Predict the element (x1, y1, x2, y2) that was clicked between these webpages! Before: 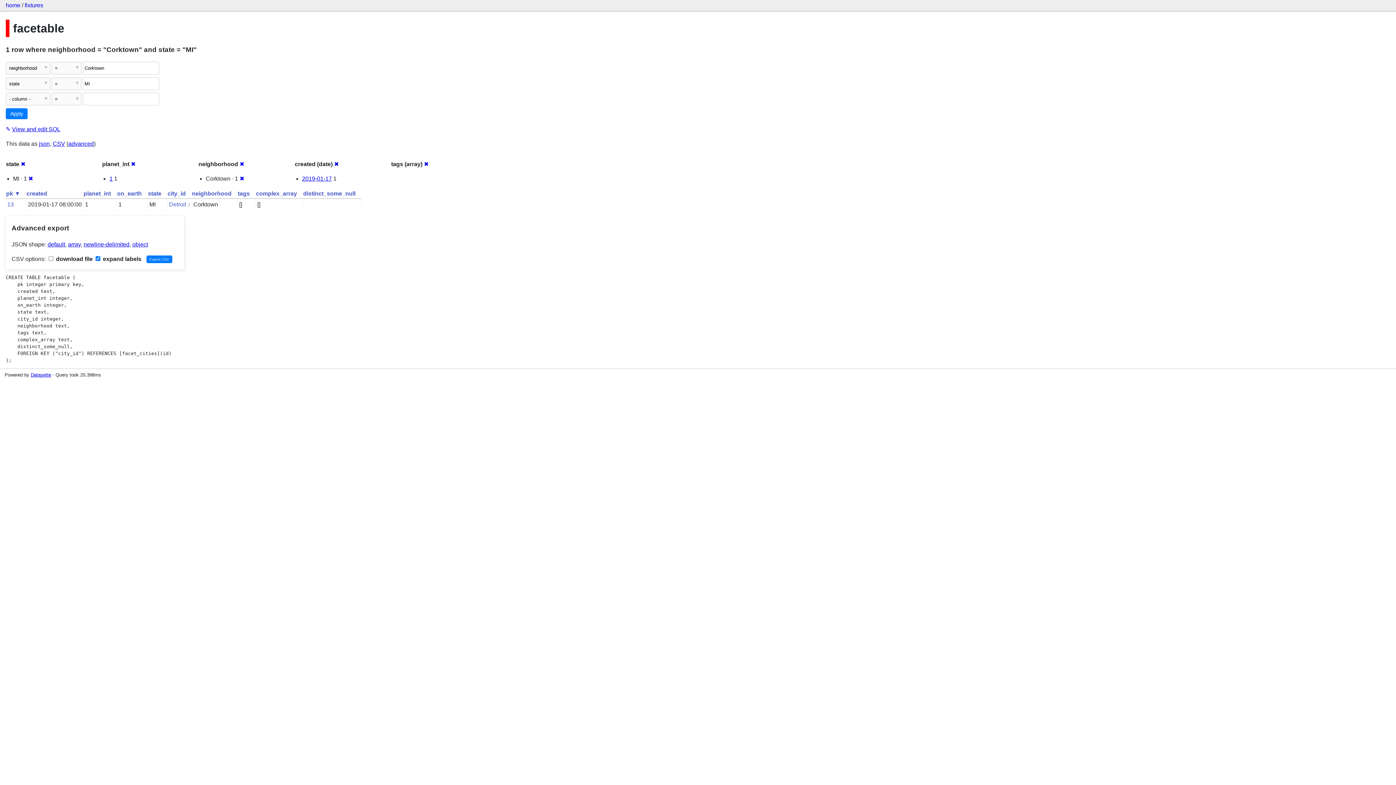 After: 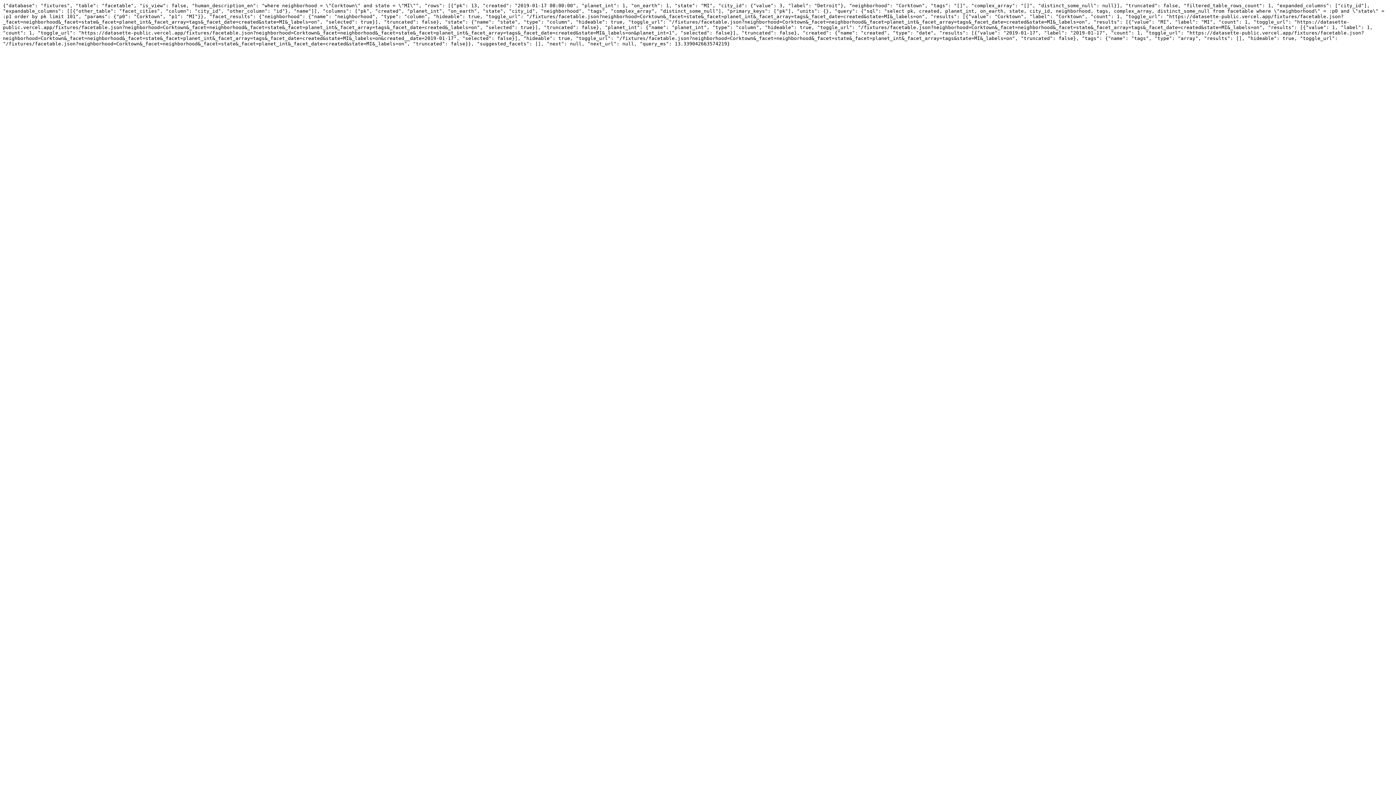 Action: label: default bbox: (47, 241, 65, 247)